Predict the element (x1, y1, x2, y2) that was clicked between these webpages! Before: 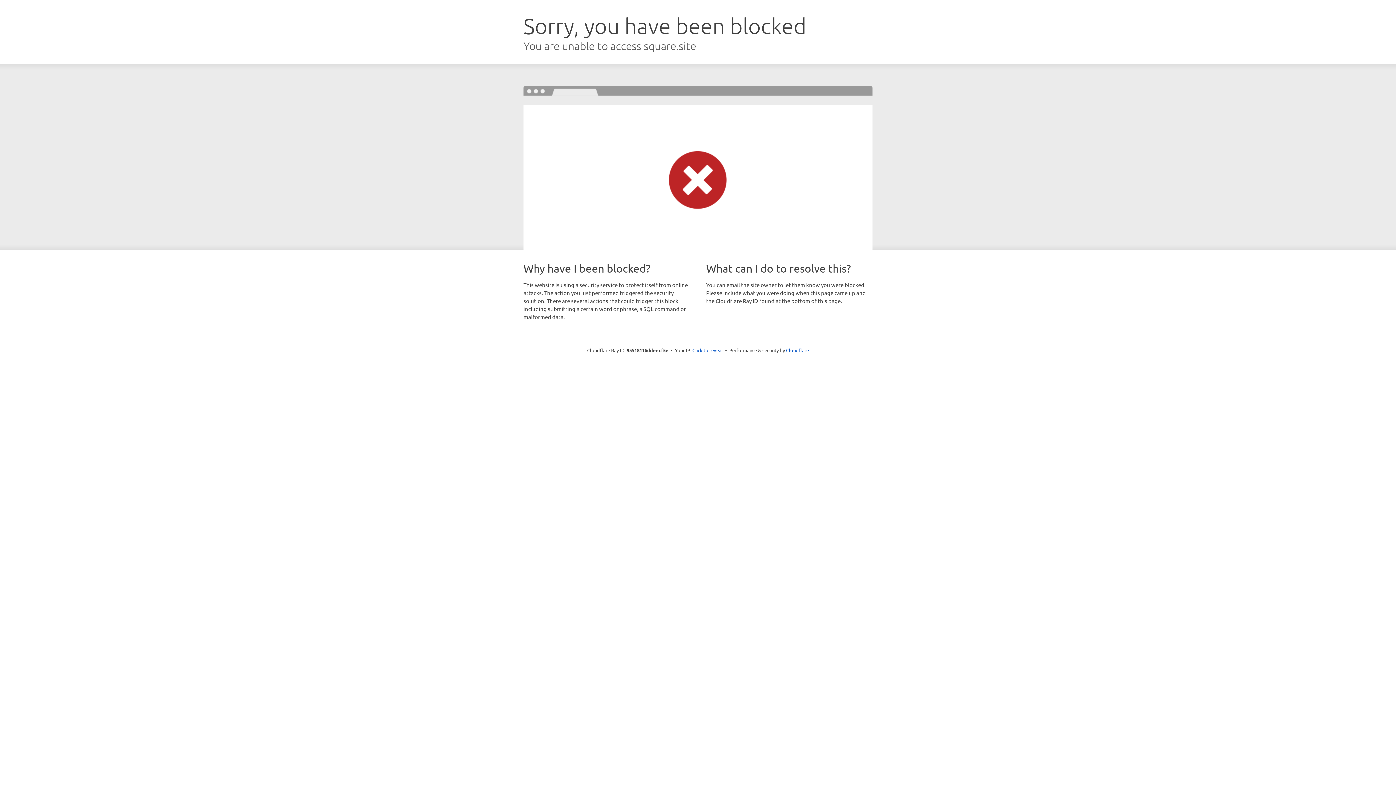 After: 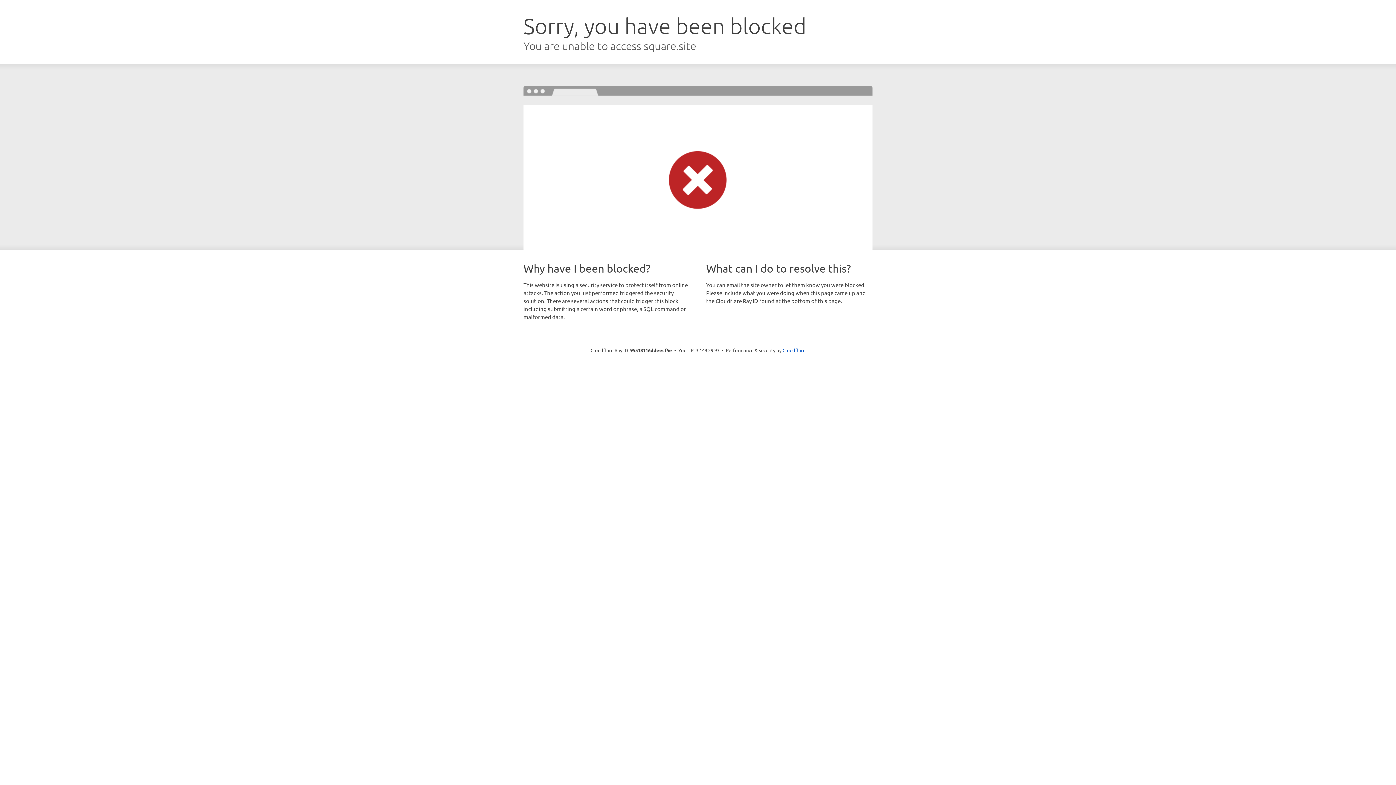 Action: bbox: (692, 346, 723, 353) label: Click to reveal